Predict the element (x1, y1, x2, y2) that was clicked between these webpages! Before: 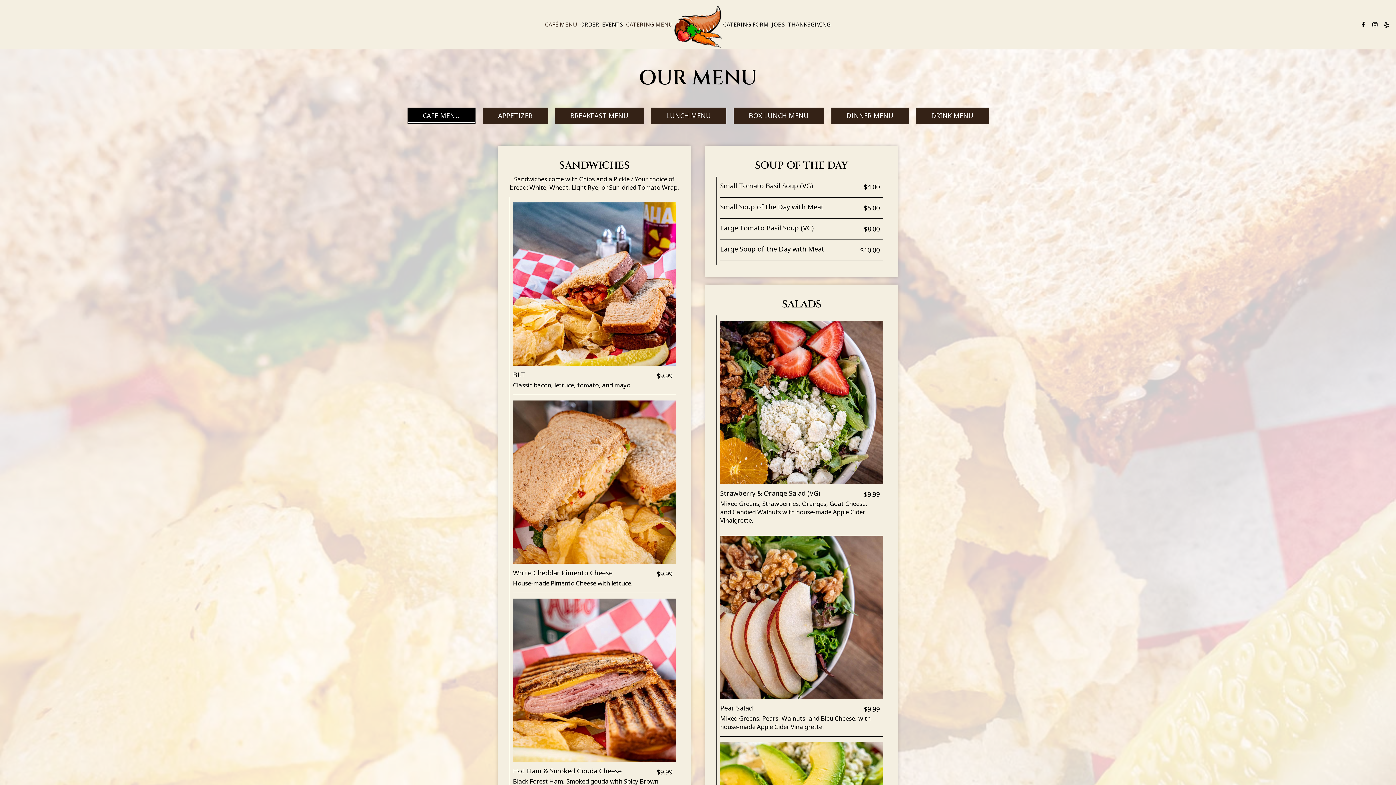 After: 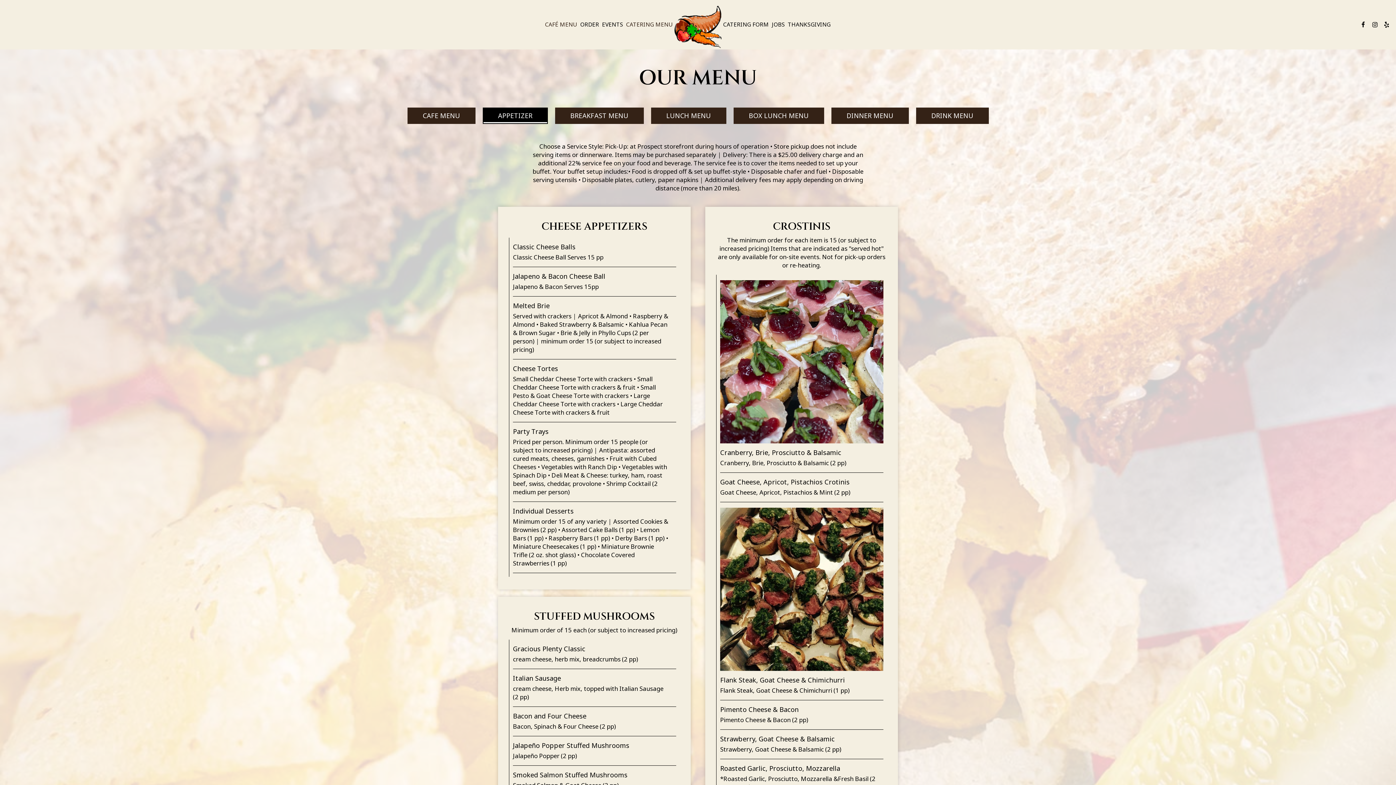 Action: bbox: (482, 107, 547, 124) label: APPETIZER